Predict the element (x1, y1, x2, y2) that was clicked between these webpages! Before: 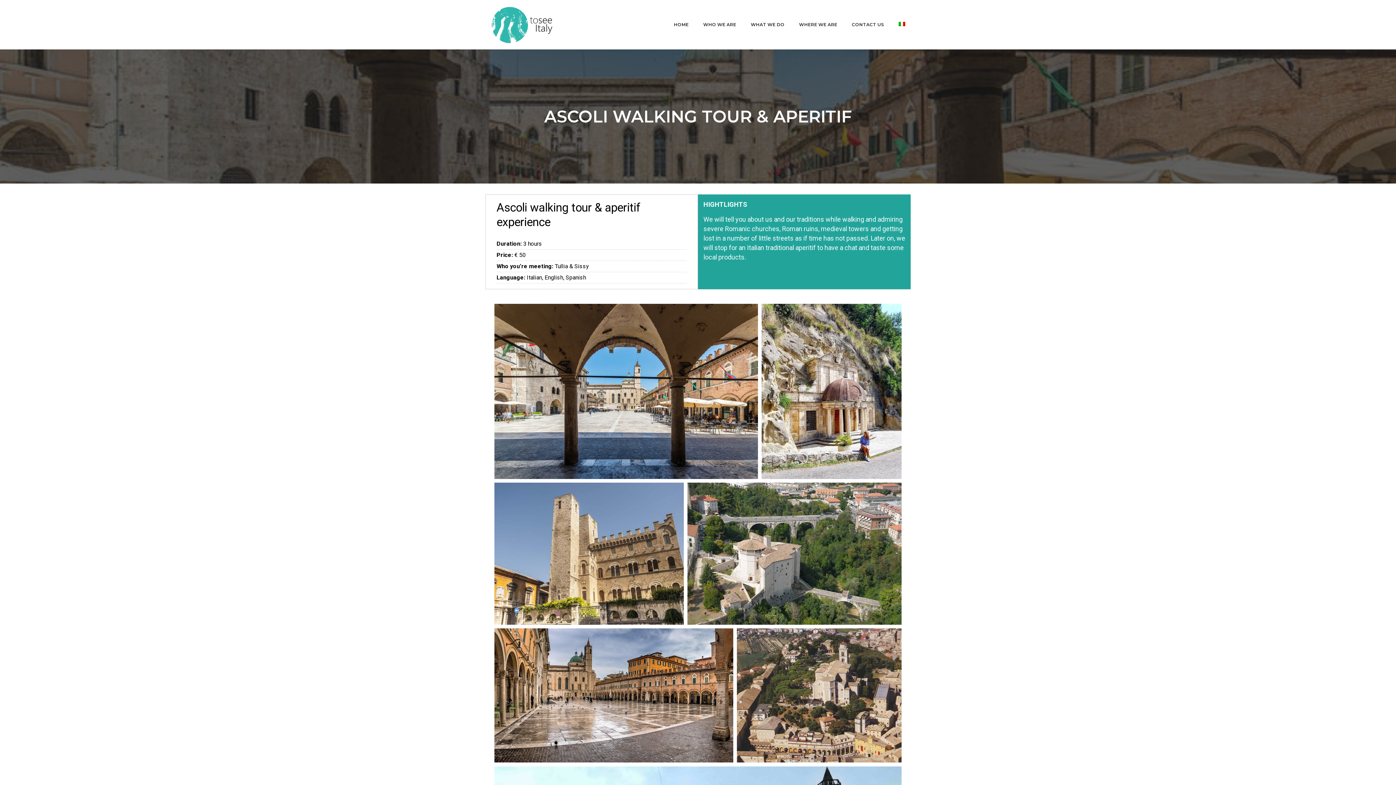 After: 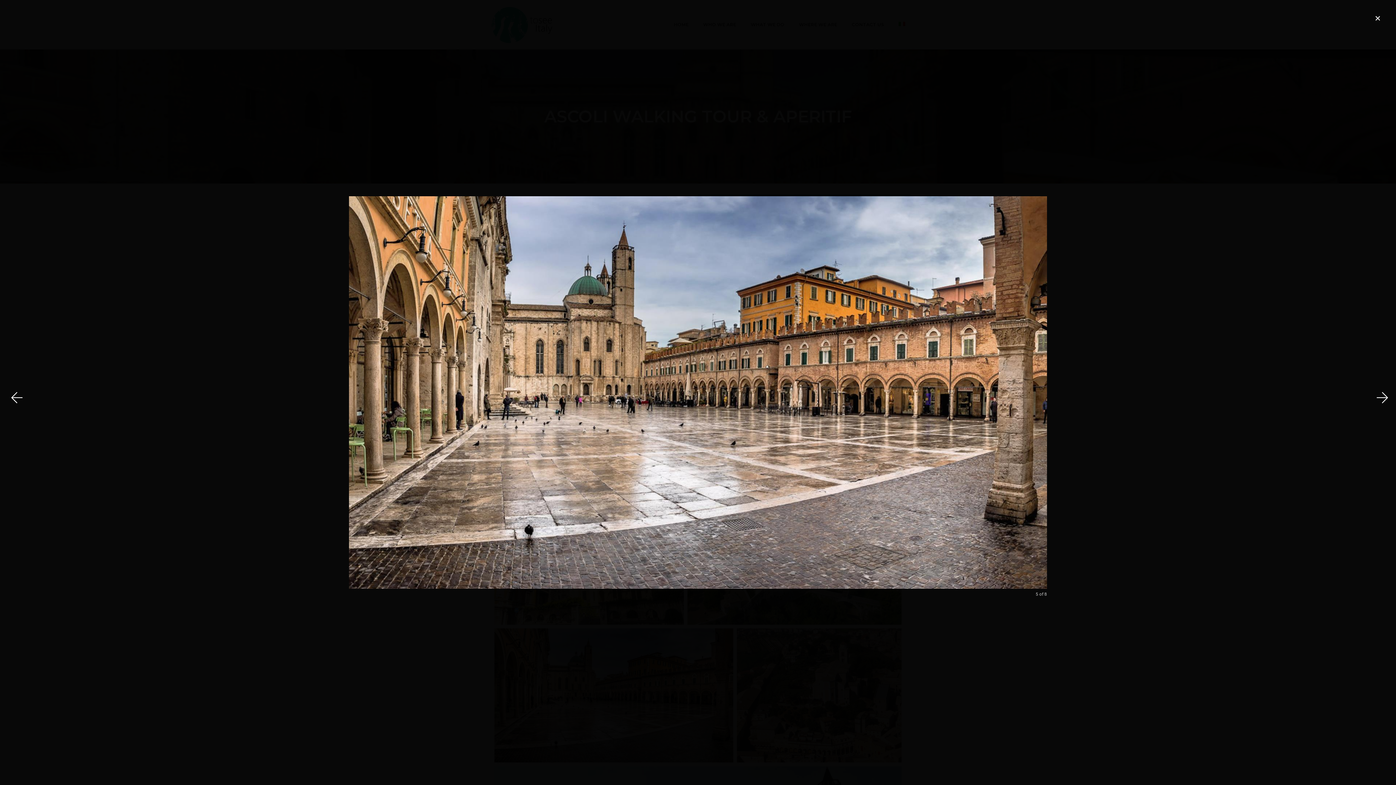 Action: bbox: (494, 628, 733, 763)